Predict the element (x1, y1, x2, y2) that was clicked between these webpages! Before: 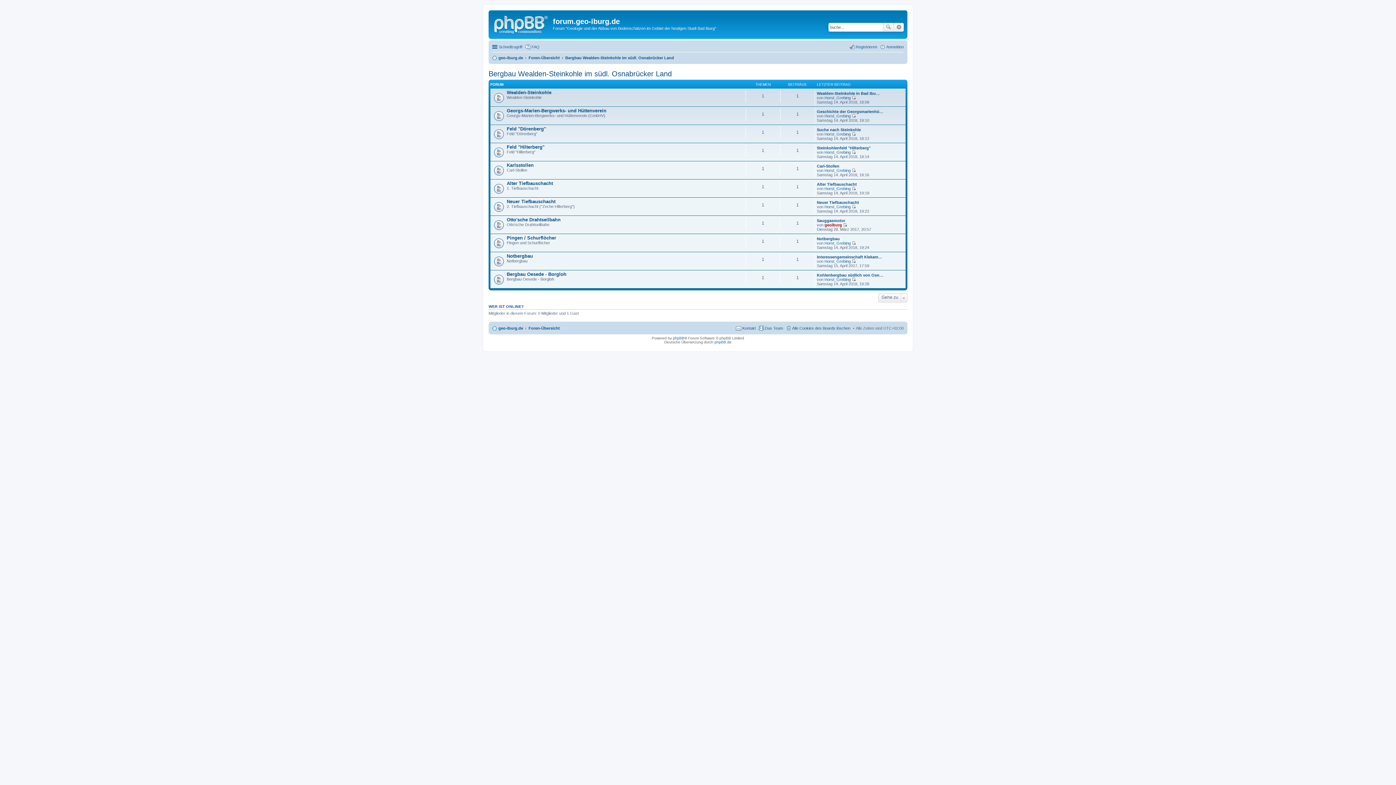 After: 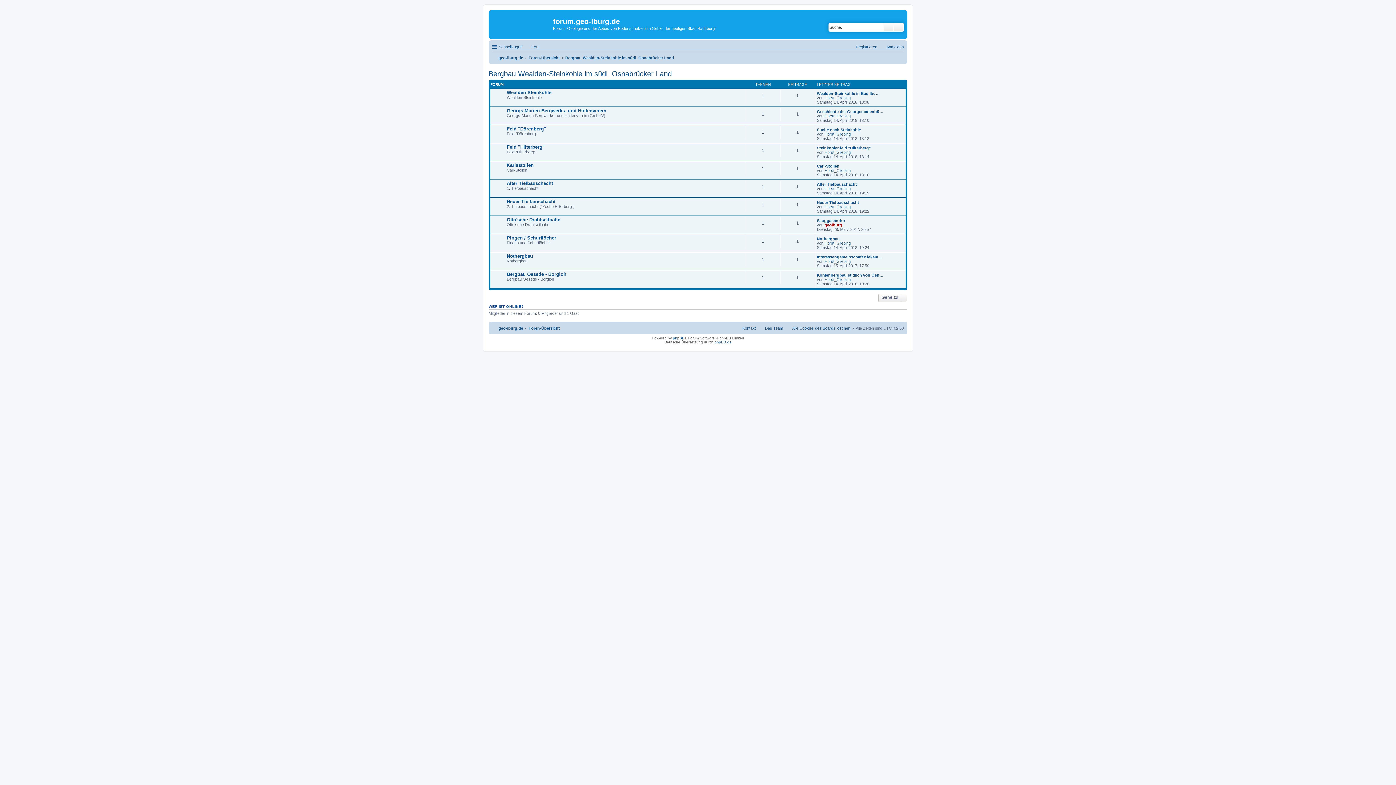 Action: bbox: (488, 69, 672, 77) label: Bergbau Wealden-Steinkohle im südl. Osnabrücker Land